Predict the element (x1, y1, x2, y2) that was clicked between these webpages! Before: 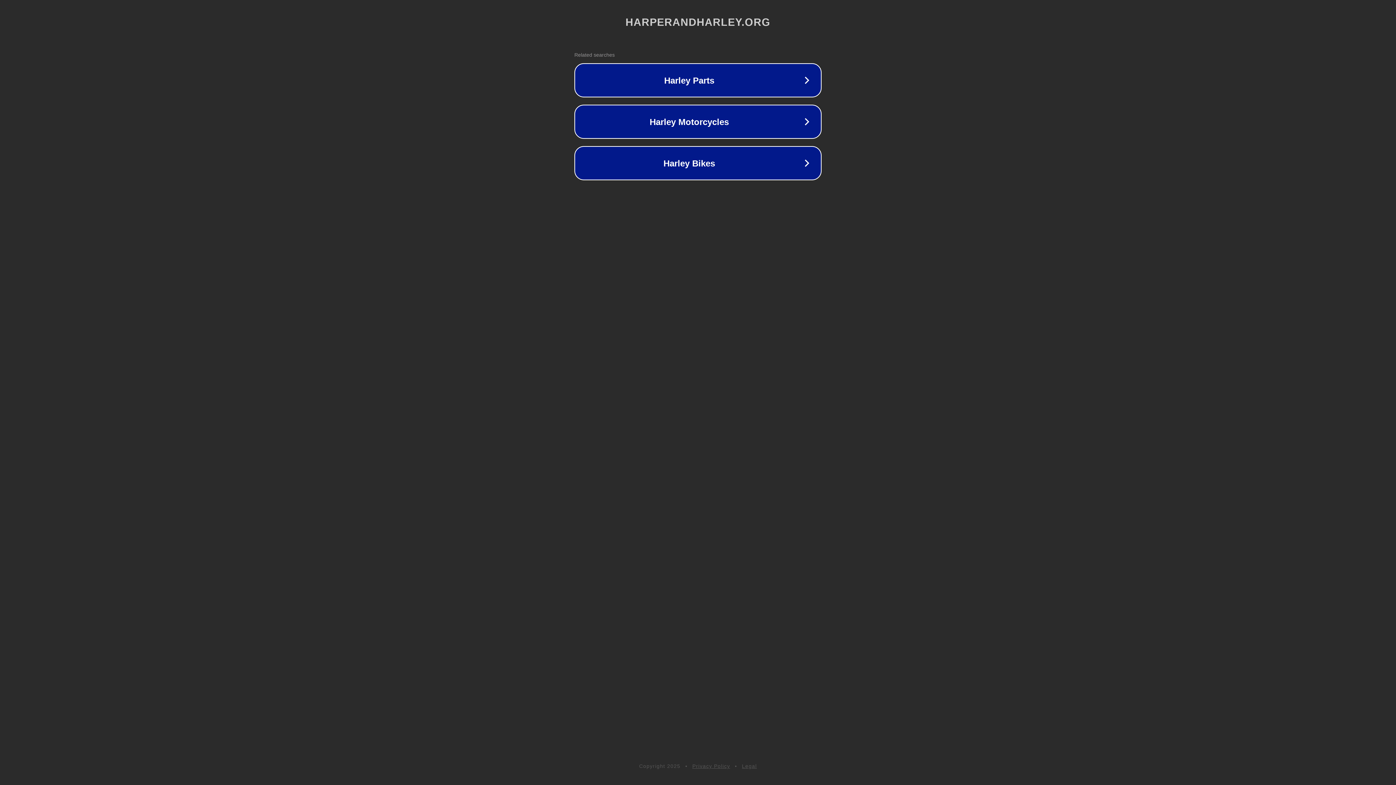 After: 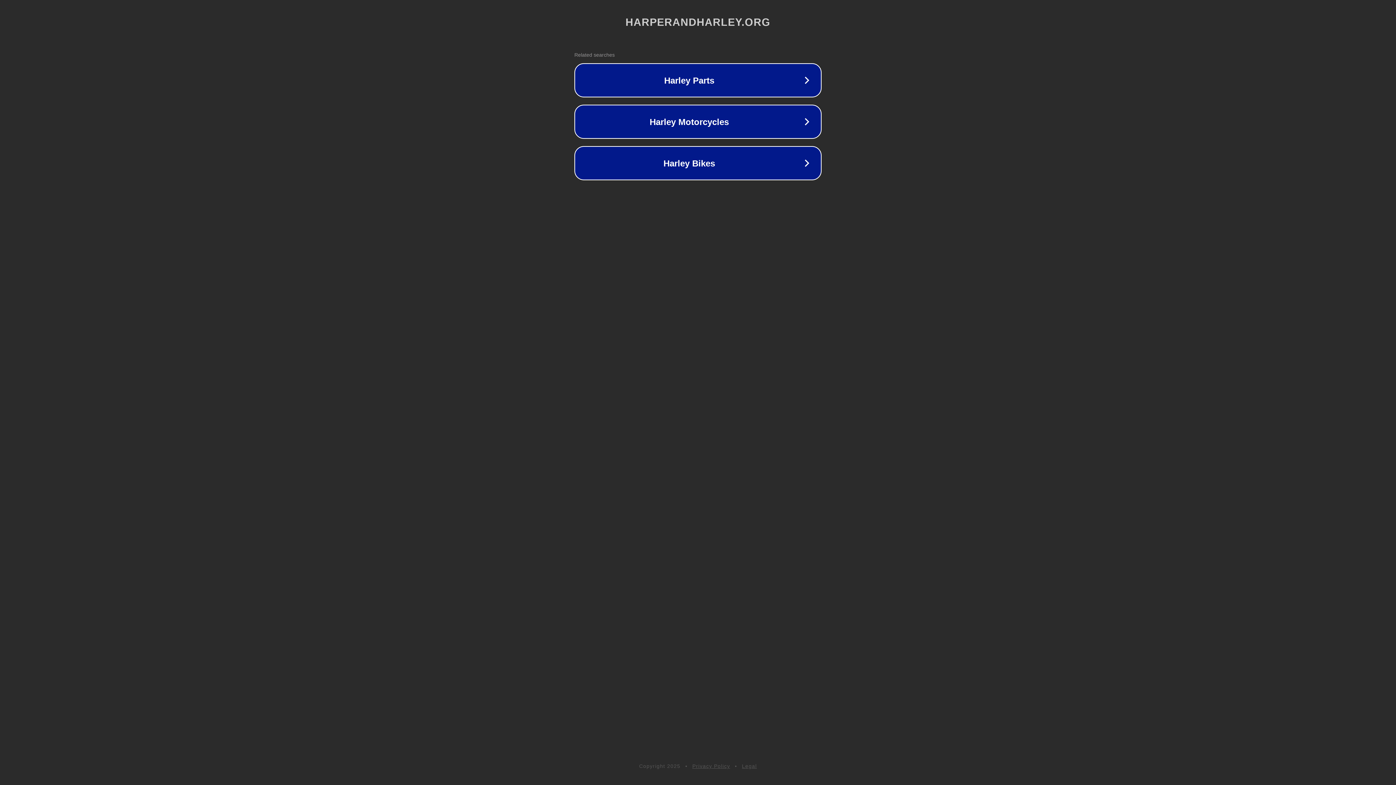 Action: label: Legal bbox: (742, 763, 757, 769)